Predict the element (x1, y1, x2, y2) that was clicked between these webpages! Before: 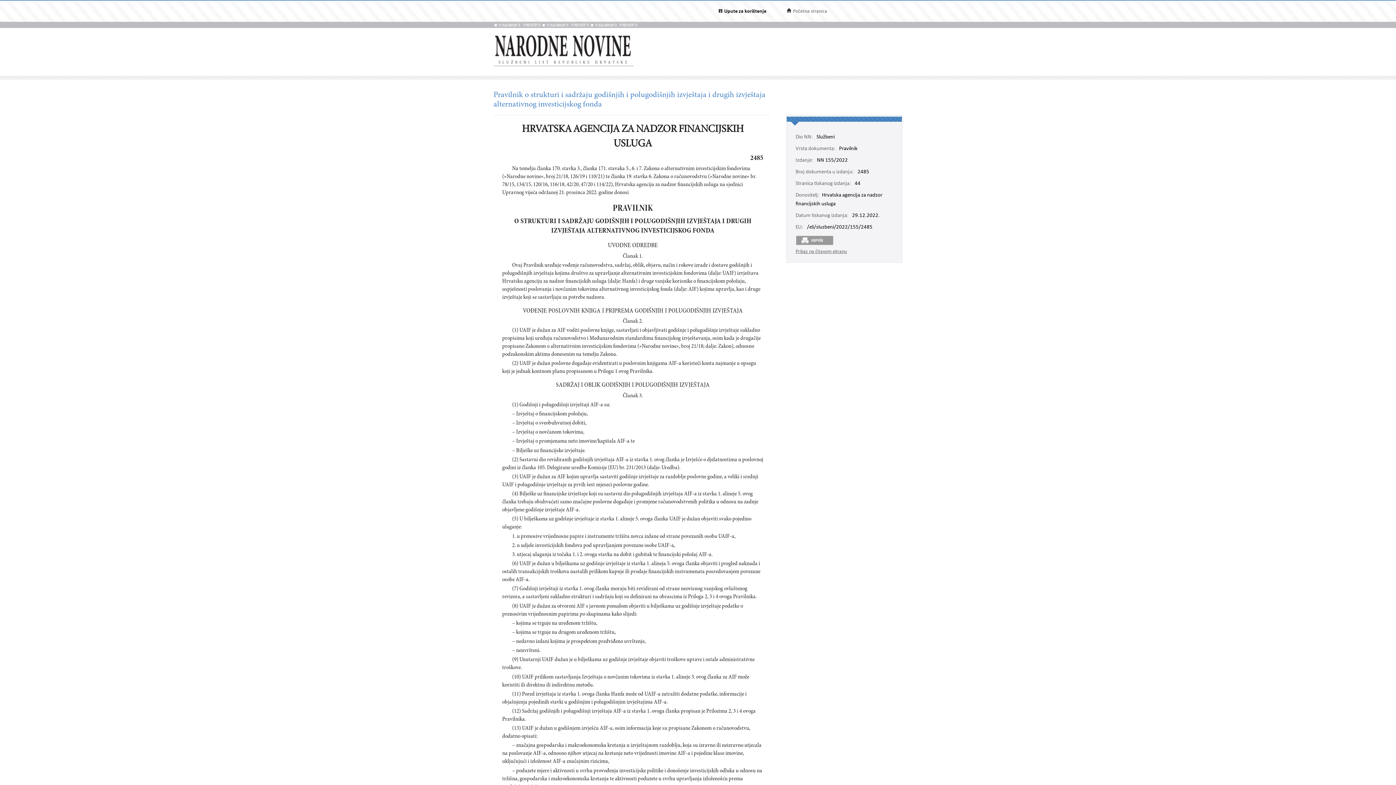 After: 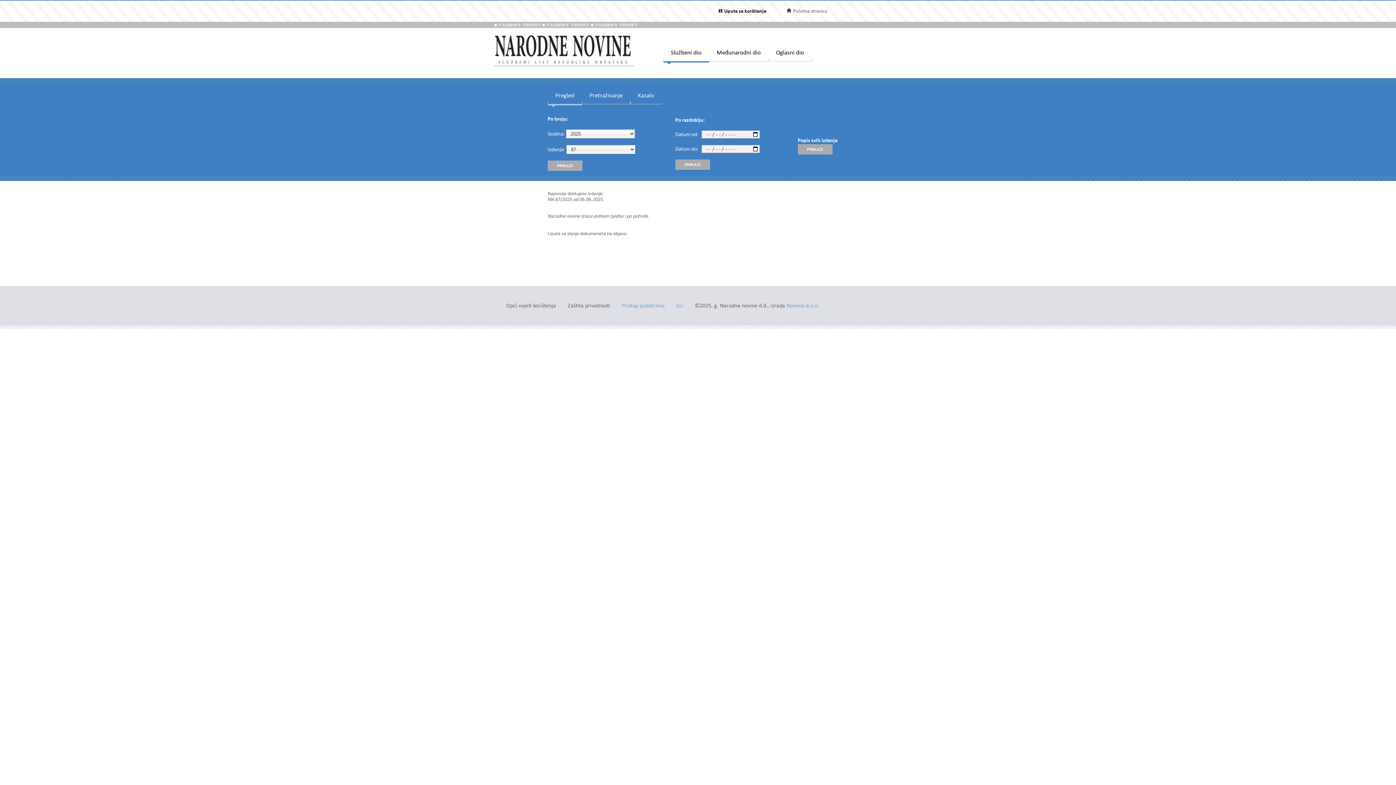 Action: bbox: (493, 62, 634, 67)